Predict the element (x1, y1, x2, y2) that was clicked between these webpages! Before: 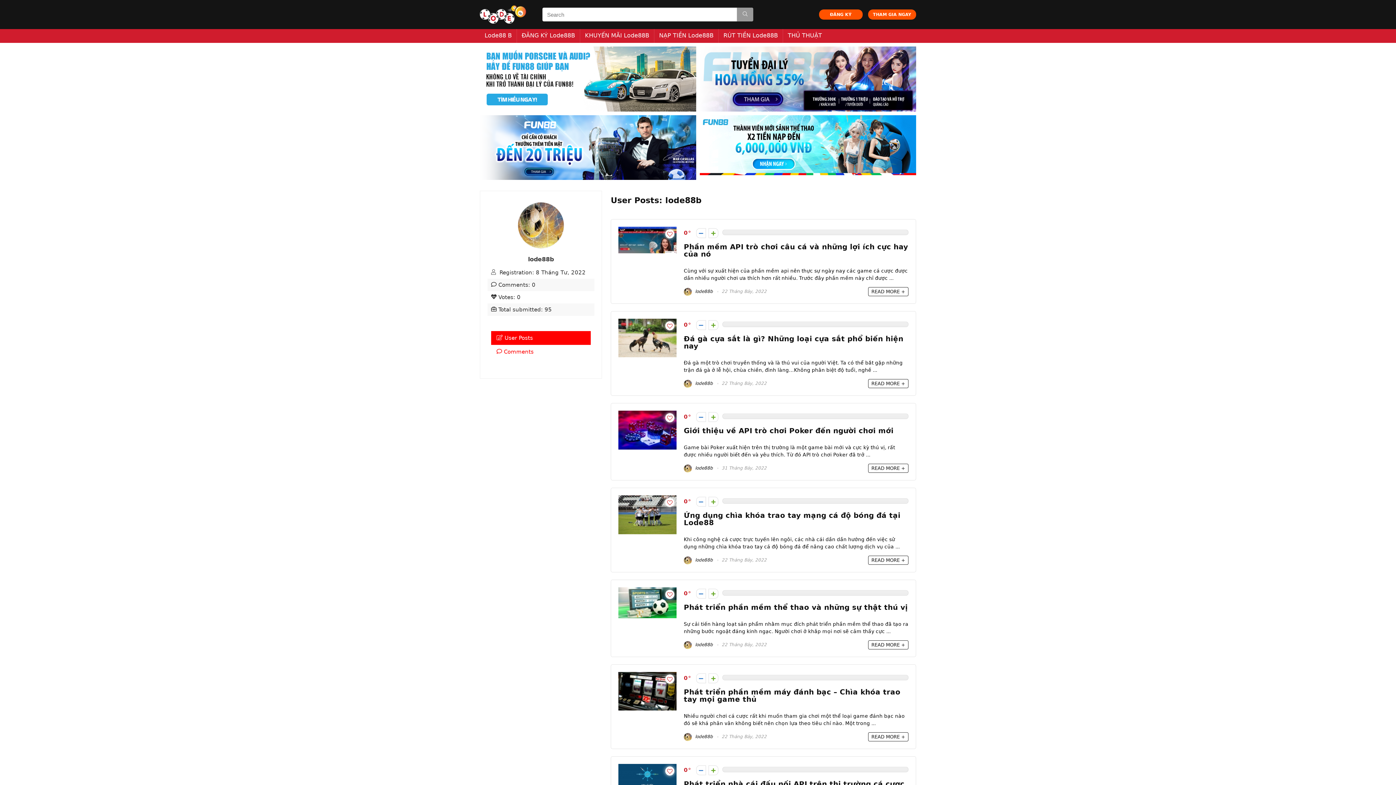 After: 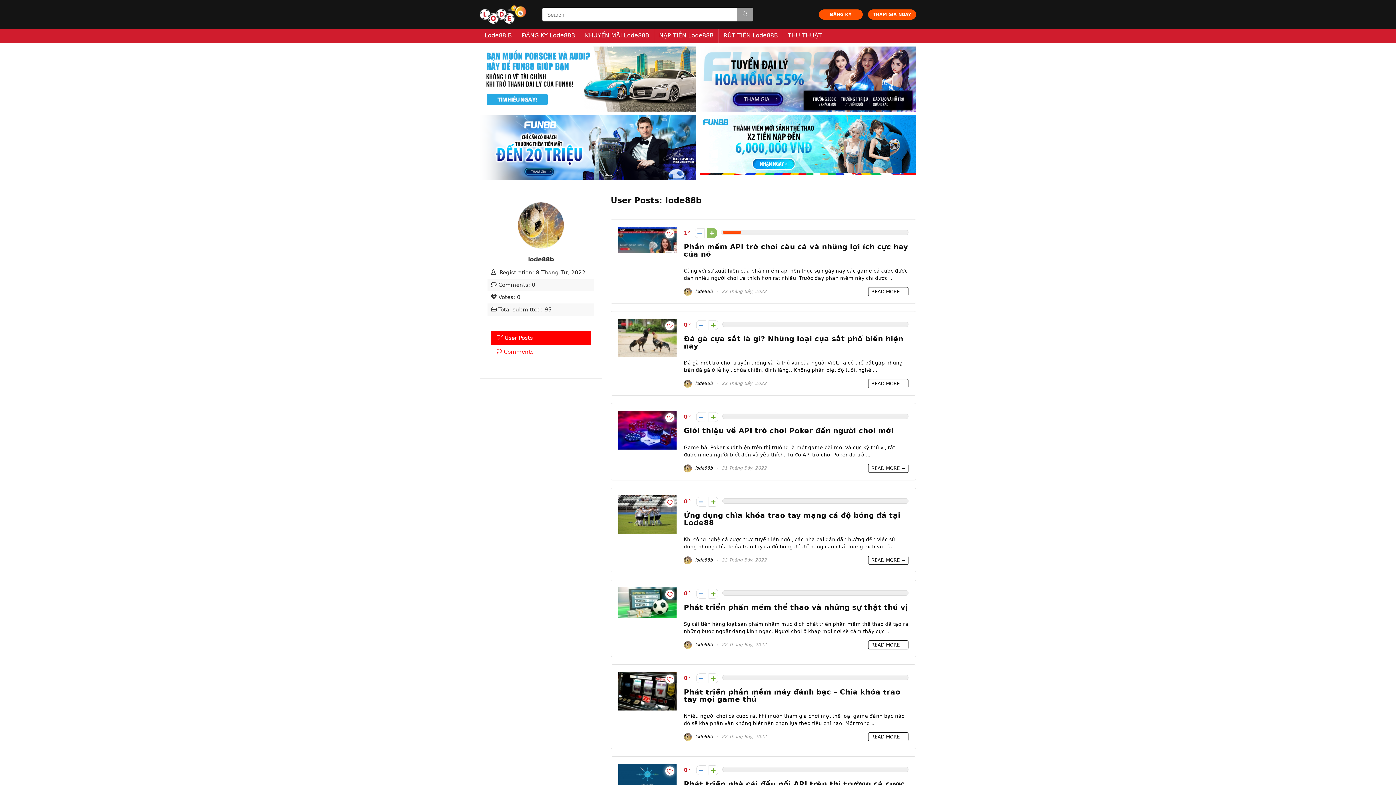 Action: bbox: (708, 228, 718, 238)